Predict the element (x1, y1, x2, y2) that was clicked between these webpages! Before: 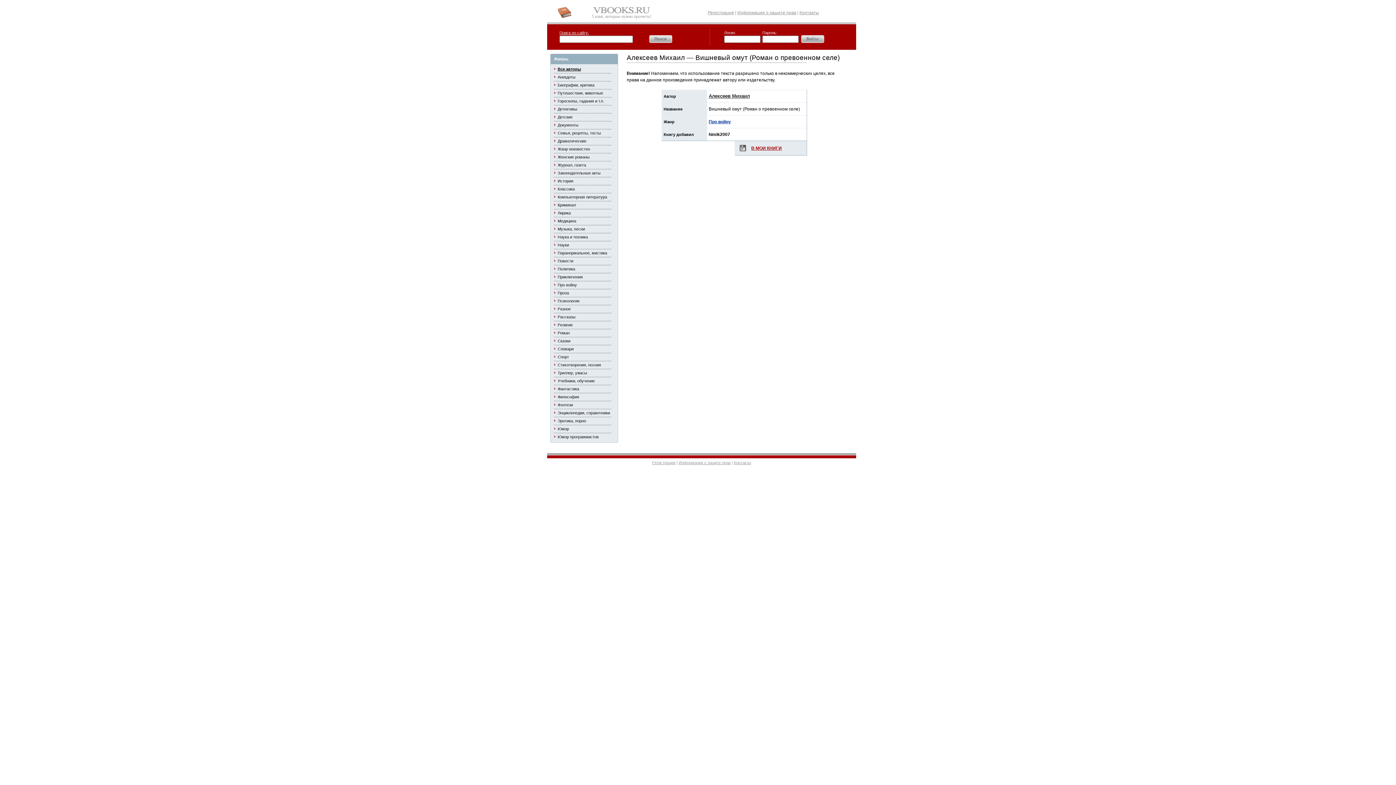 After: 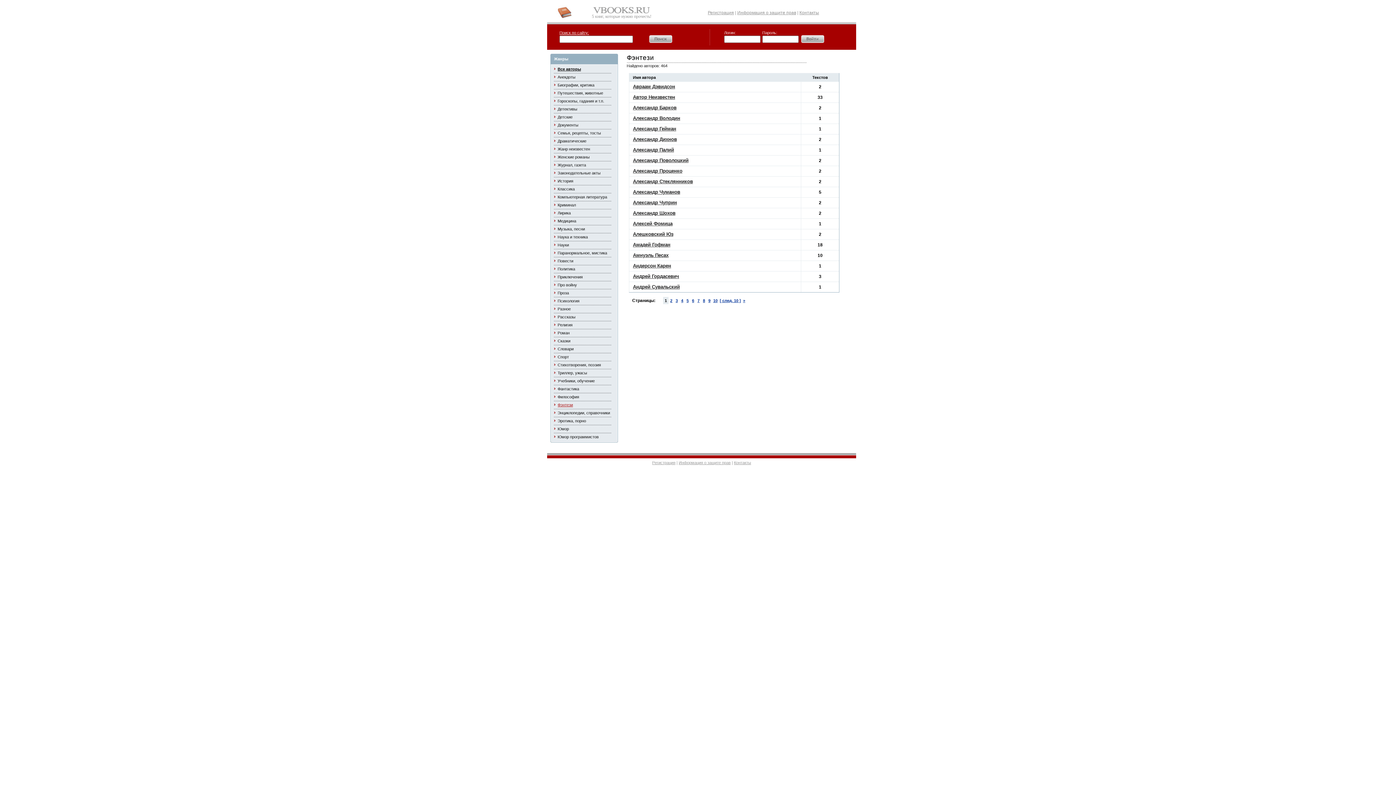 Action: label: Фэнтези bbox: (557, 402, 573, 407)